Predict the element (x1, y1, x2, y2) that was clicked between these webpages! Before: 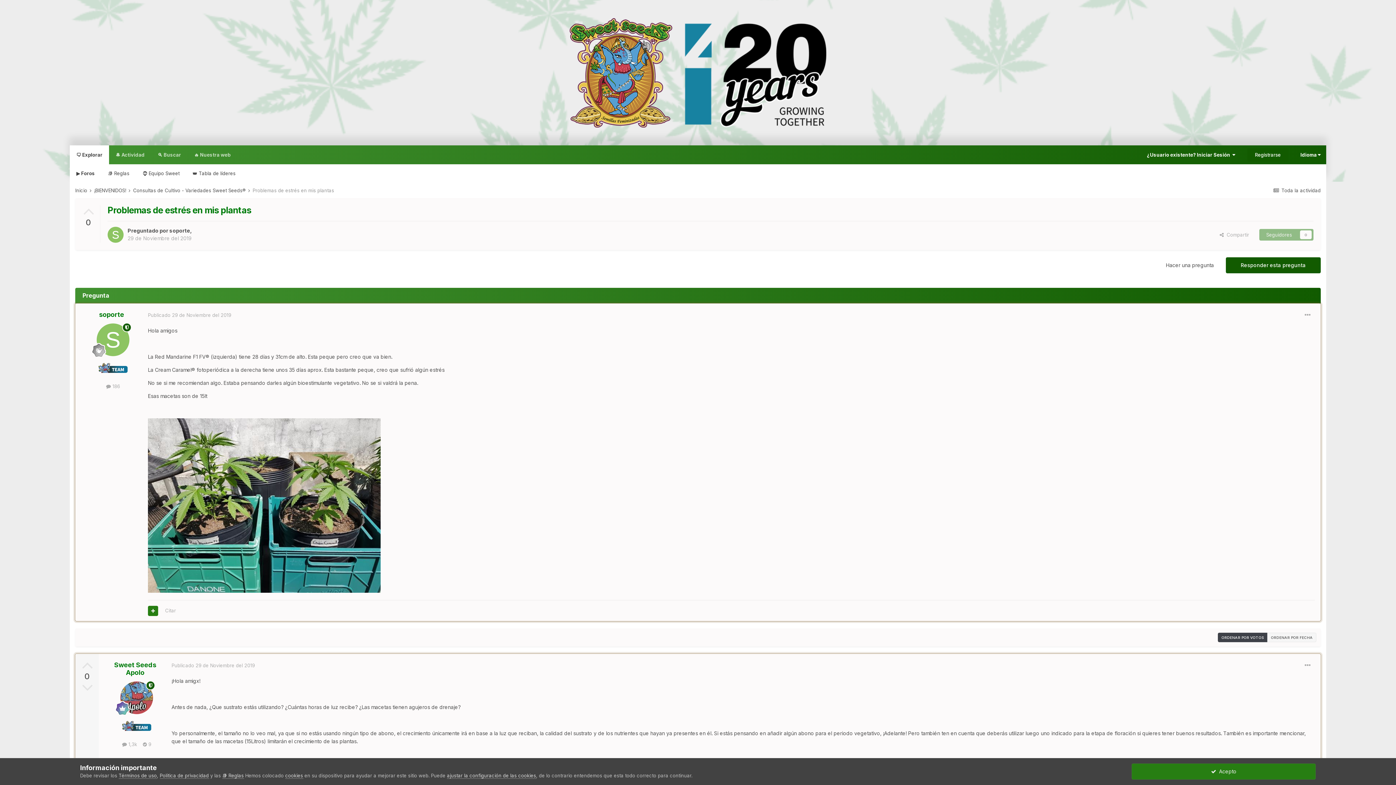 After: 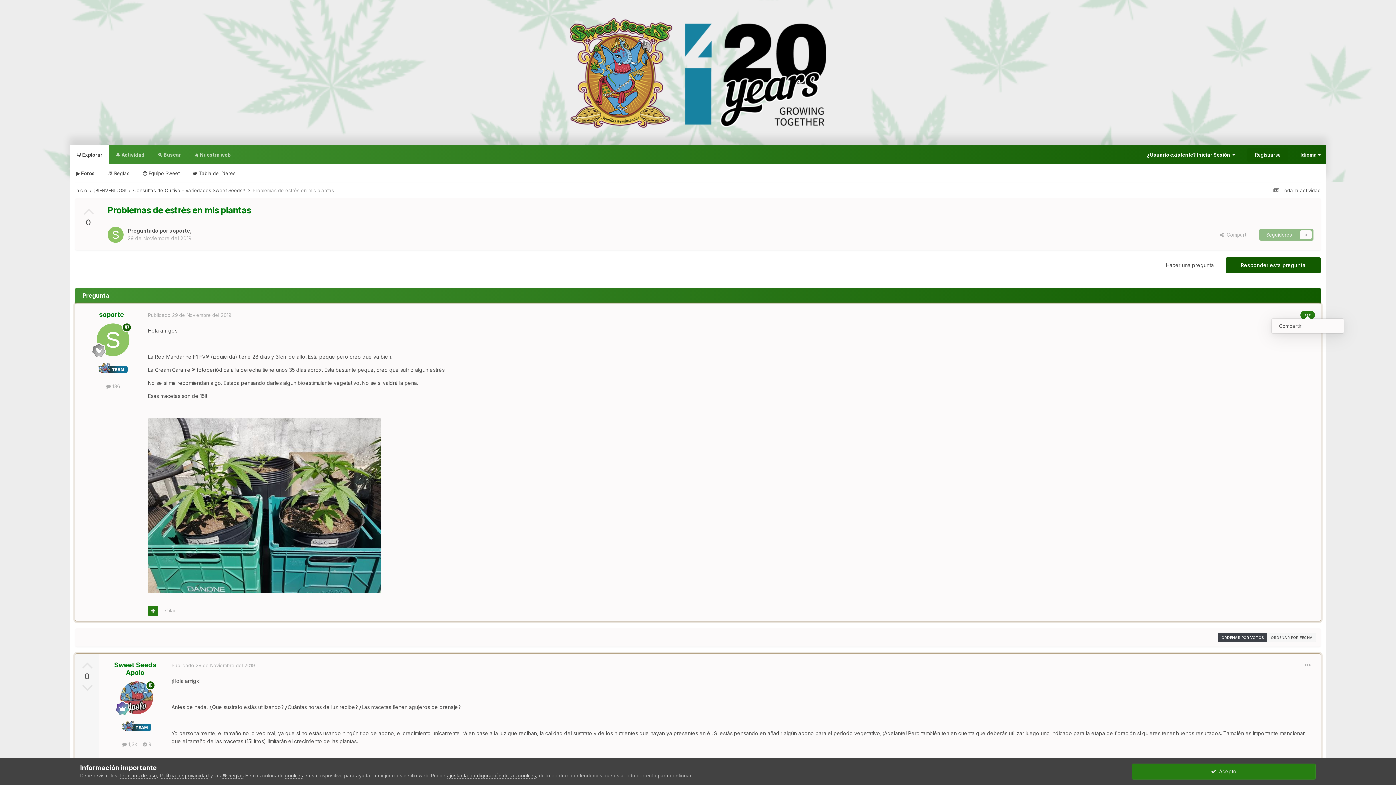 Action: bbox: (1300, 311, 1315, 319)